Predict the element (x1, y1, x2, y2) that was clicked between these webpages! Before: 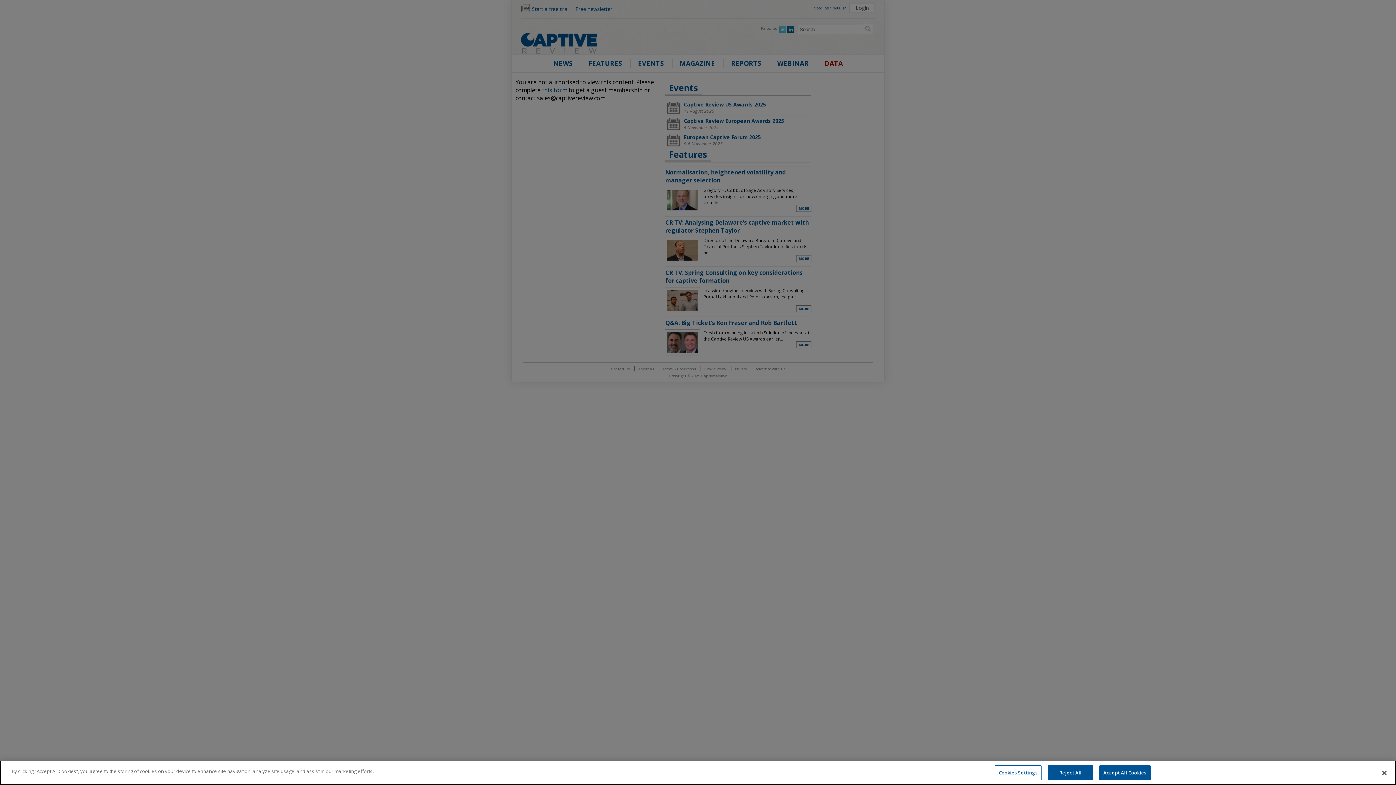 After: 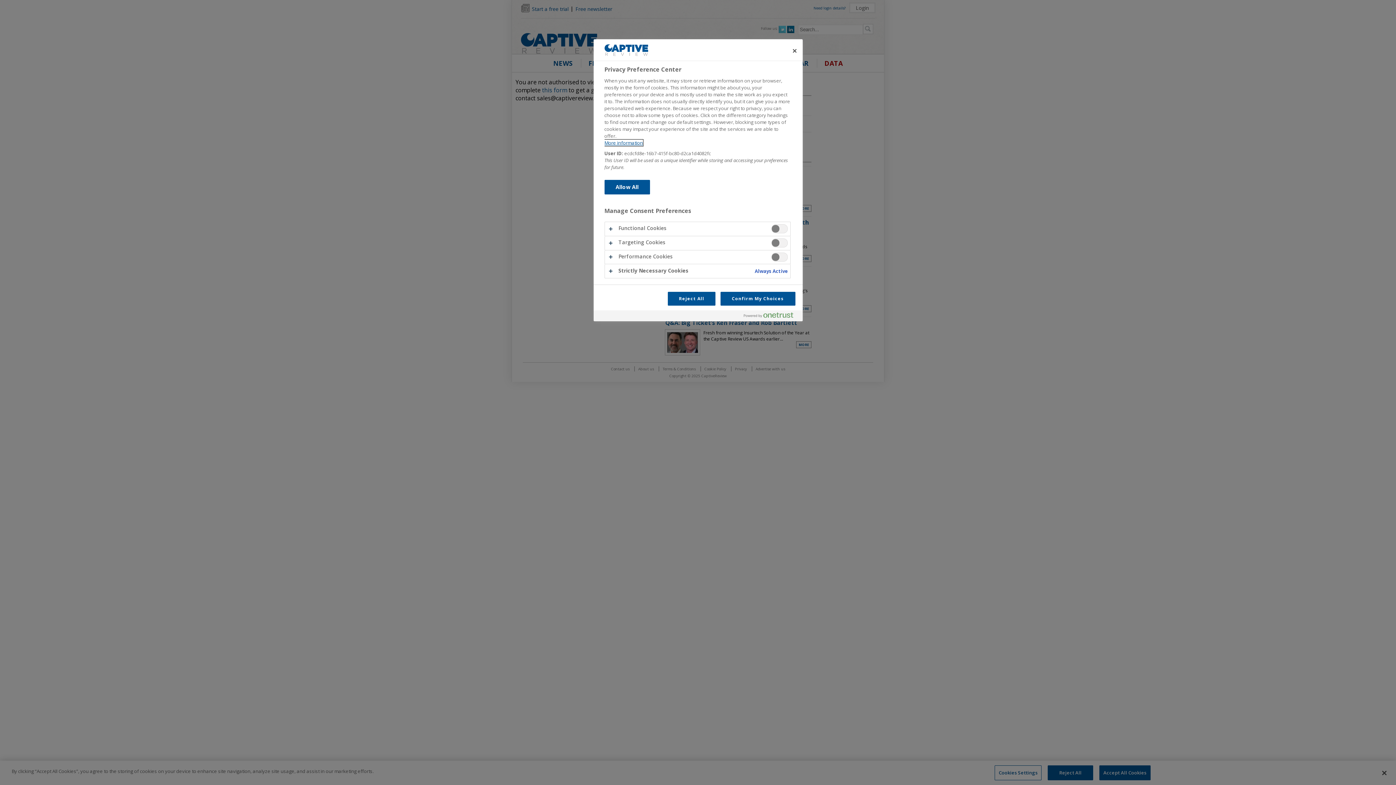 Action: label: Cookies Settings bbox: (994, 765, 1041, 780)